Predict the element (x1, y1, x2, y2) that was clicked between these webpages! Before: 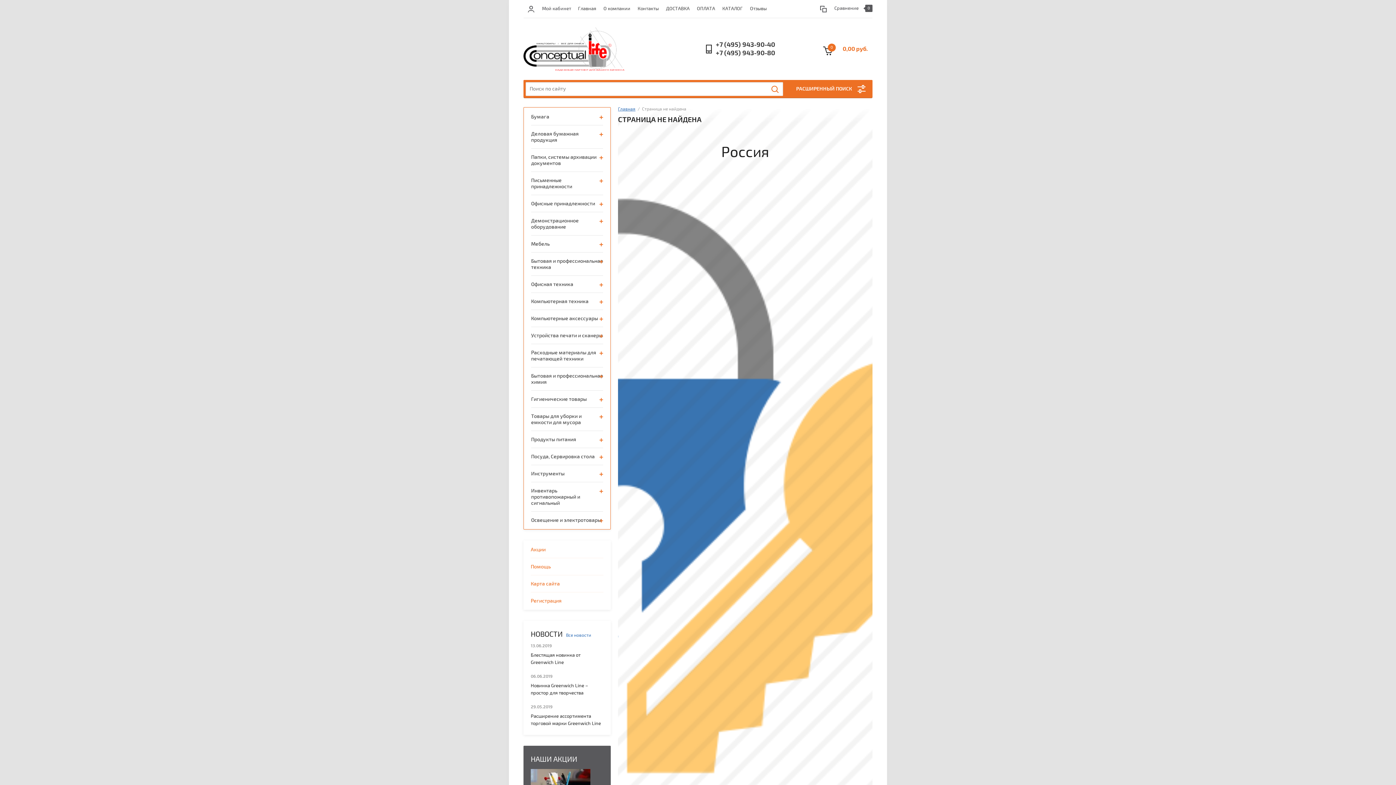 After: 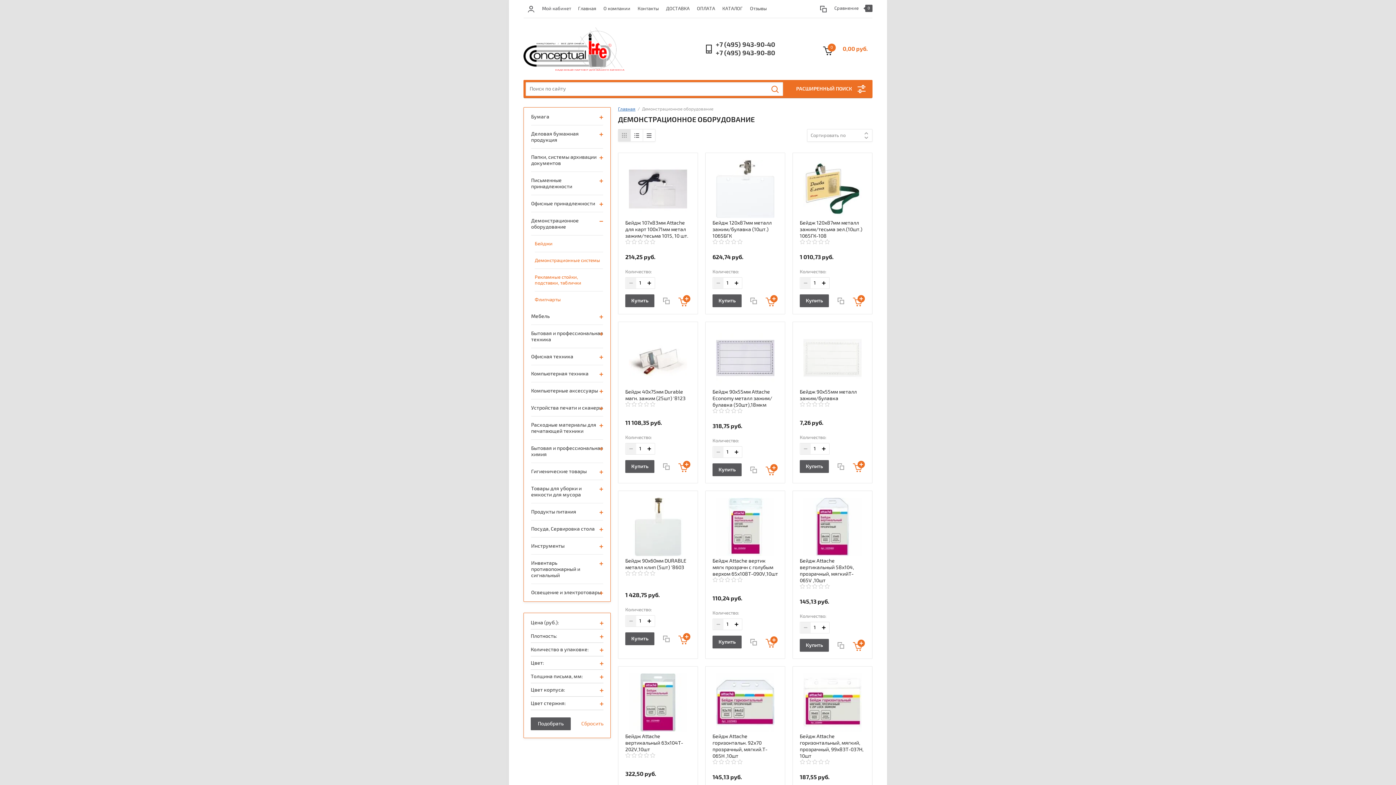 Action: bbox: (531, 212, 603, 235) label: Демонстрационное оборудование